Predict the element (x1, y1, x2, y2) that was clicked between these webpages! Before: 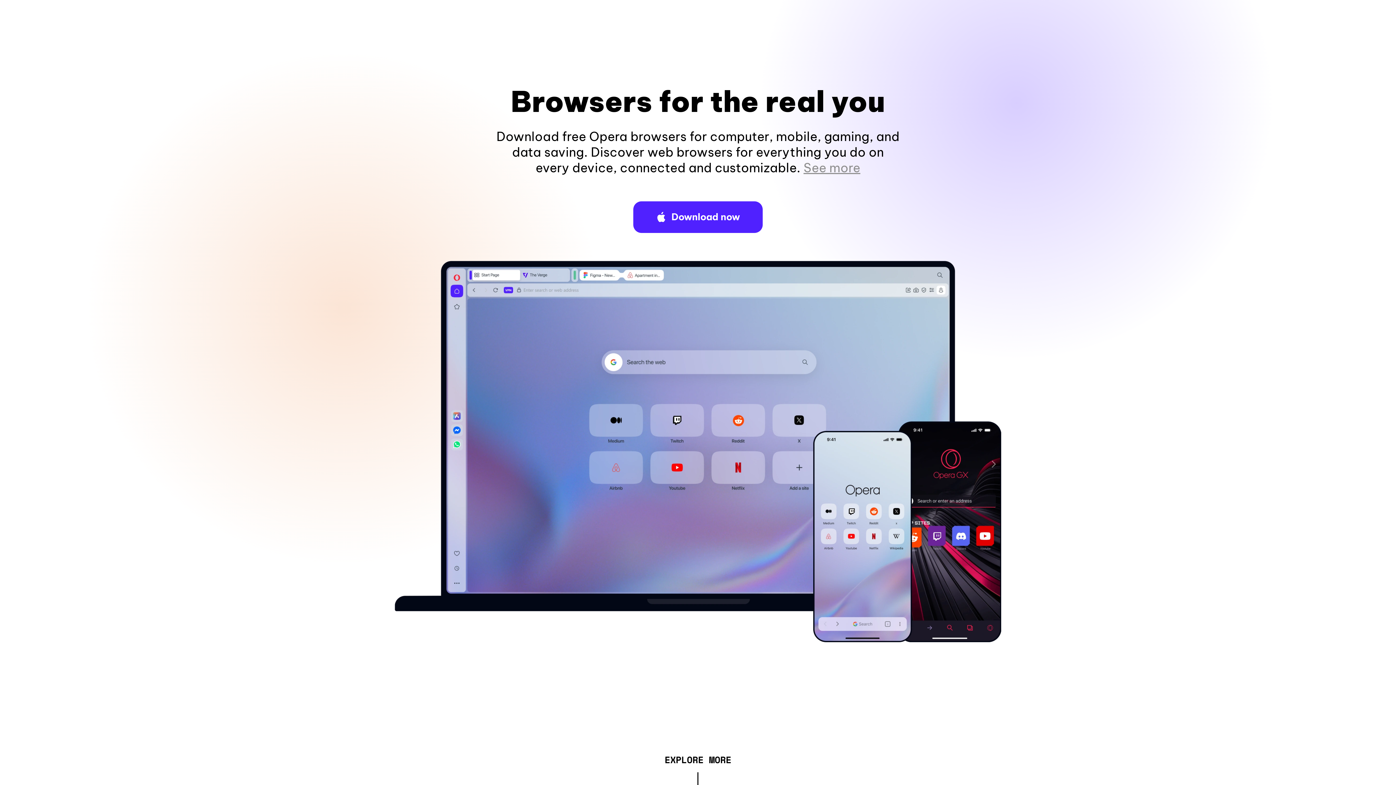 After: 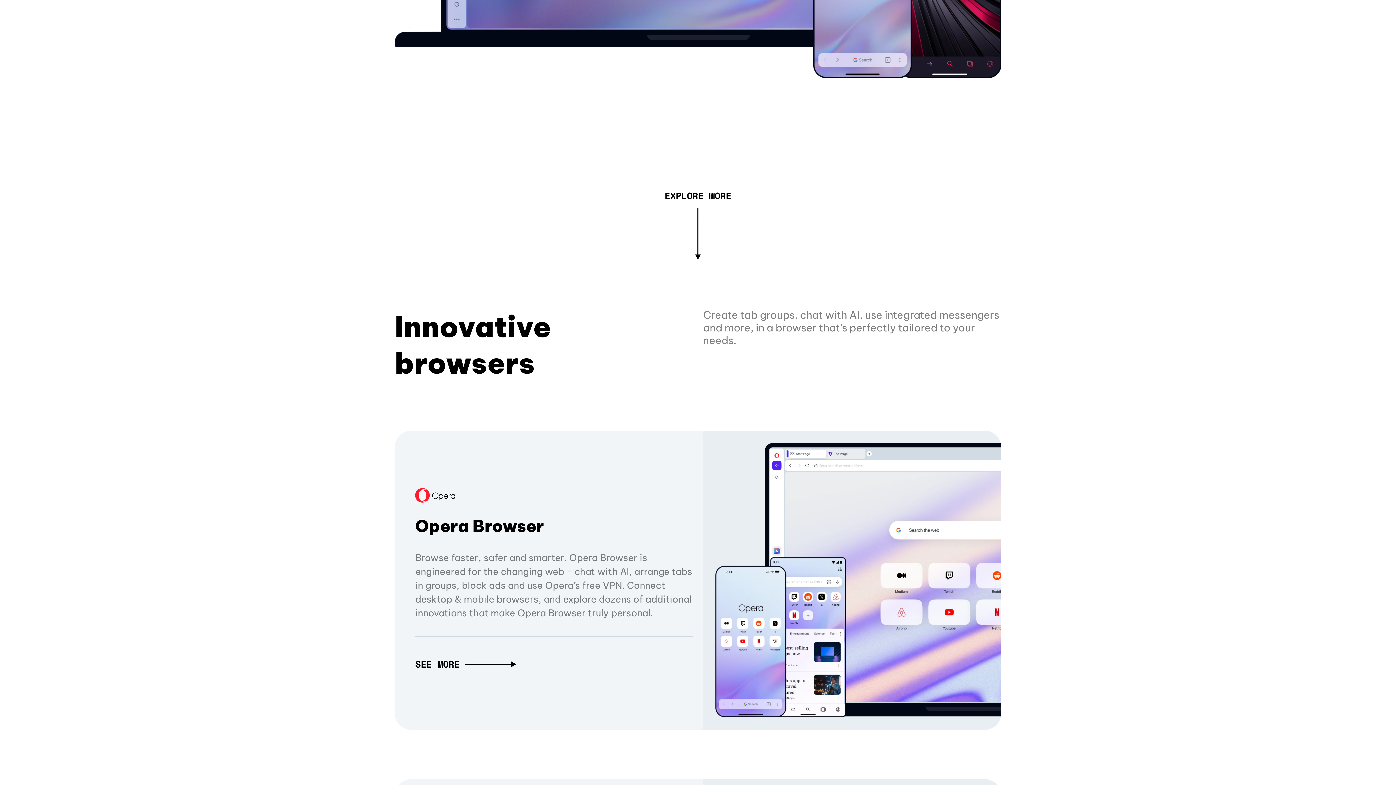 Action: bbox: (803, 160, 860, 175) label: See more